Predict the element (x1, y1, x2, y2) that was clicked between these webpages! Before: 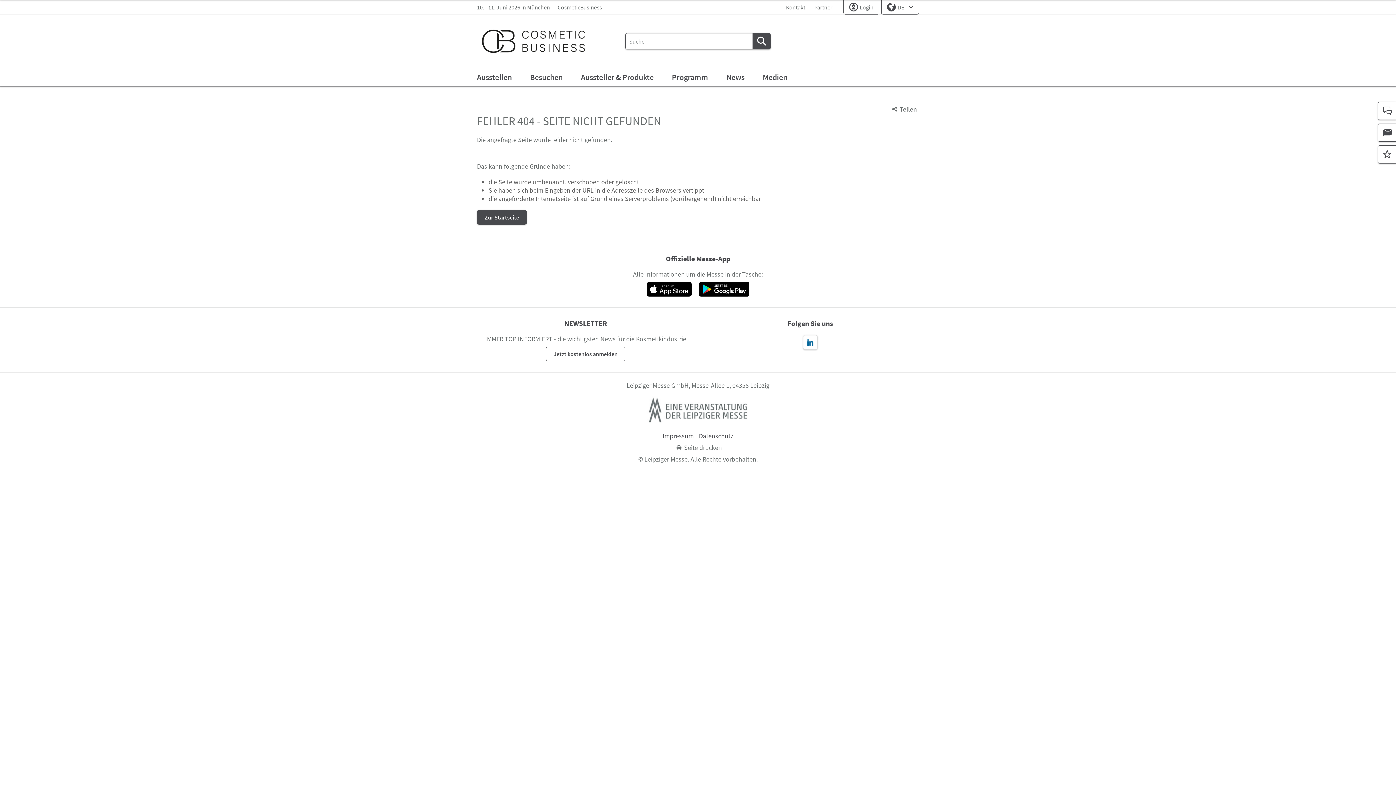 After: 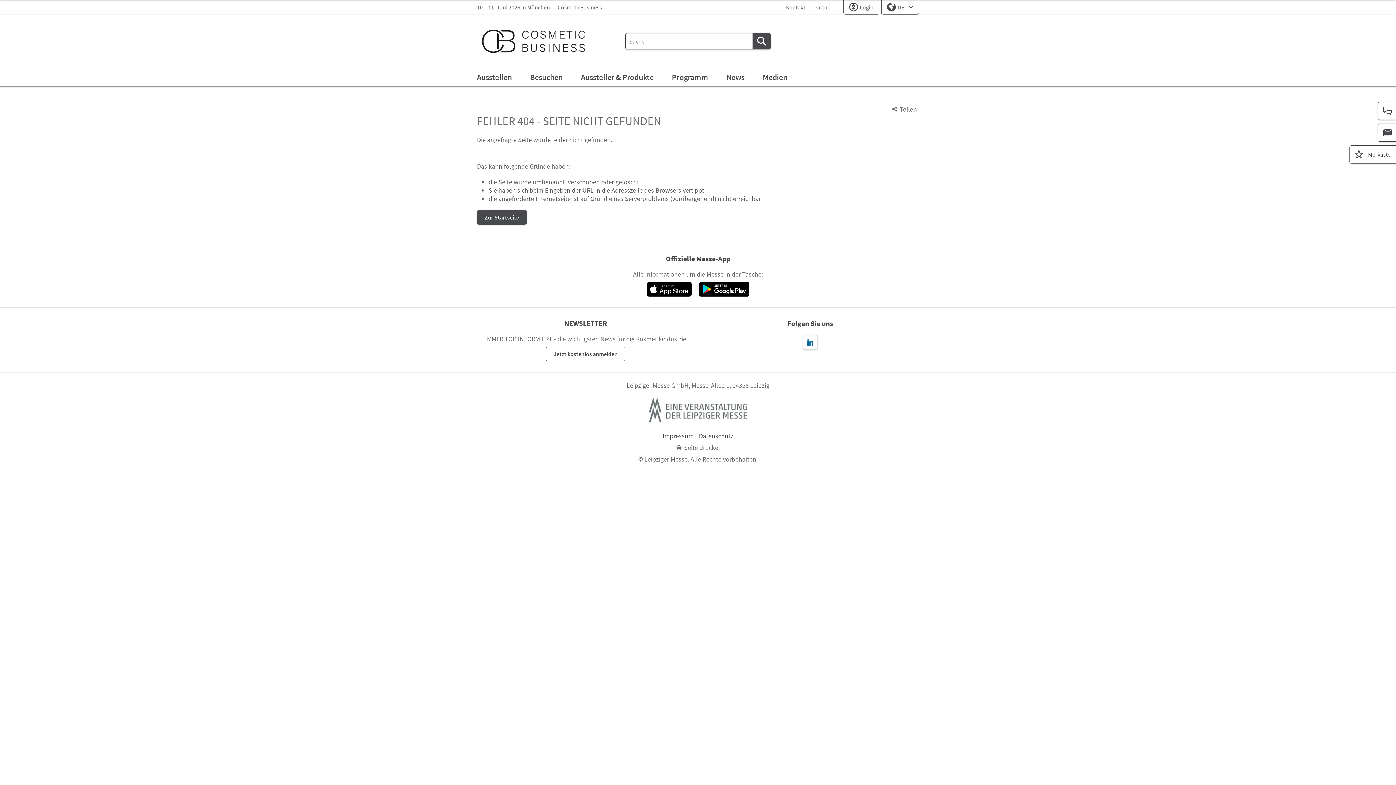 Action: label: Merkliste bbox: (1378, 145, 1396, 163)